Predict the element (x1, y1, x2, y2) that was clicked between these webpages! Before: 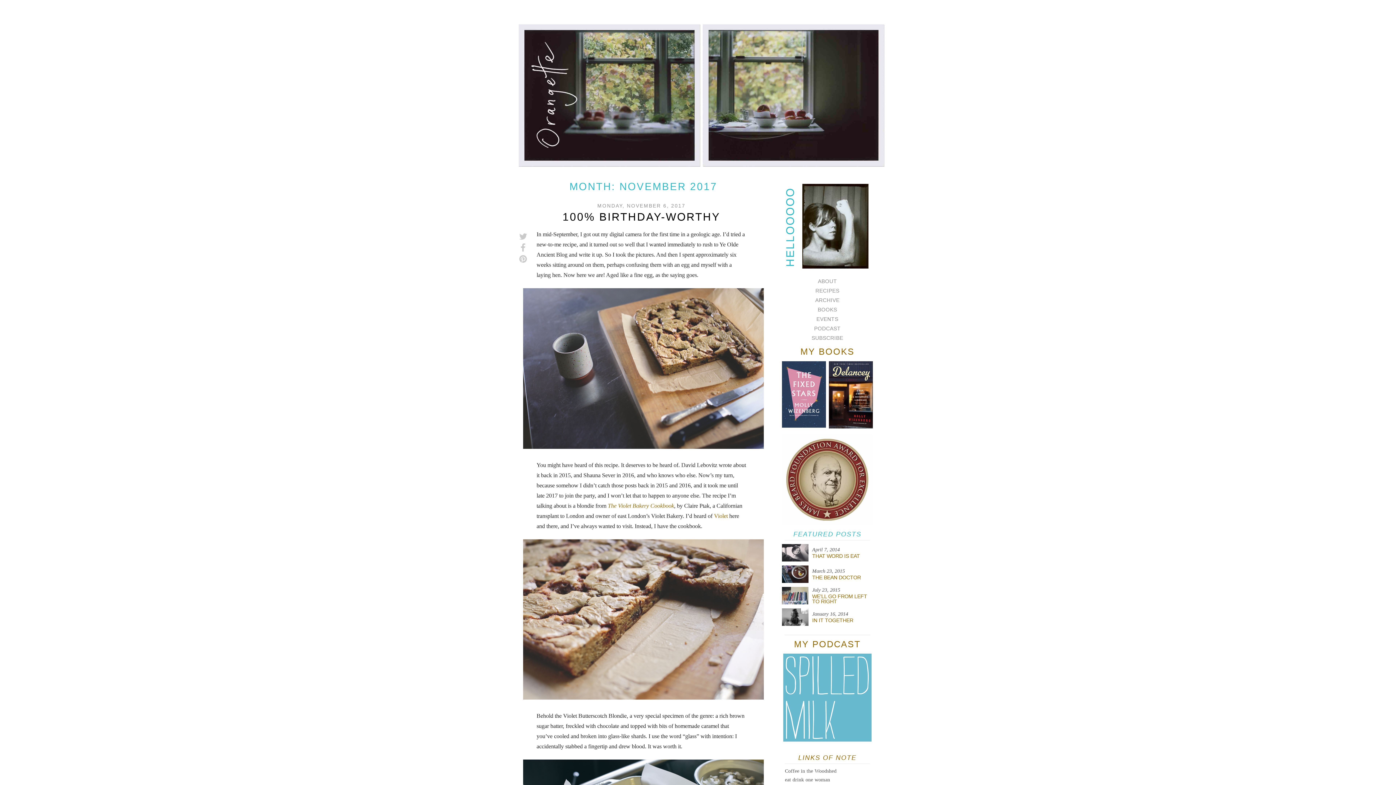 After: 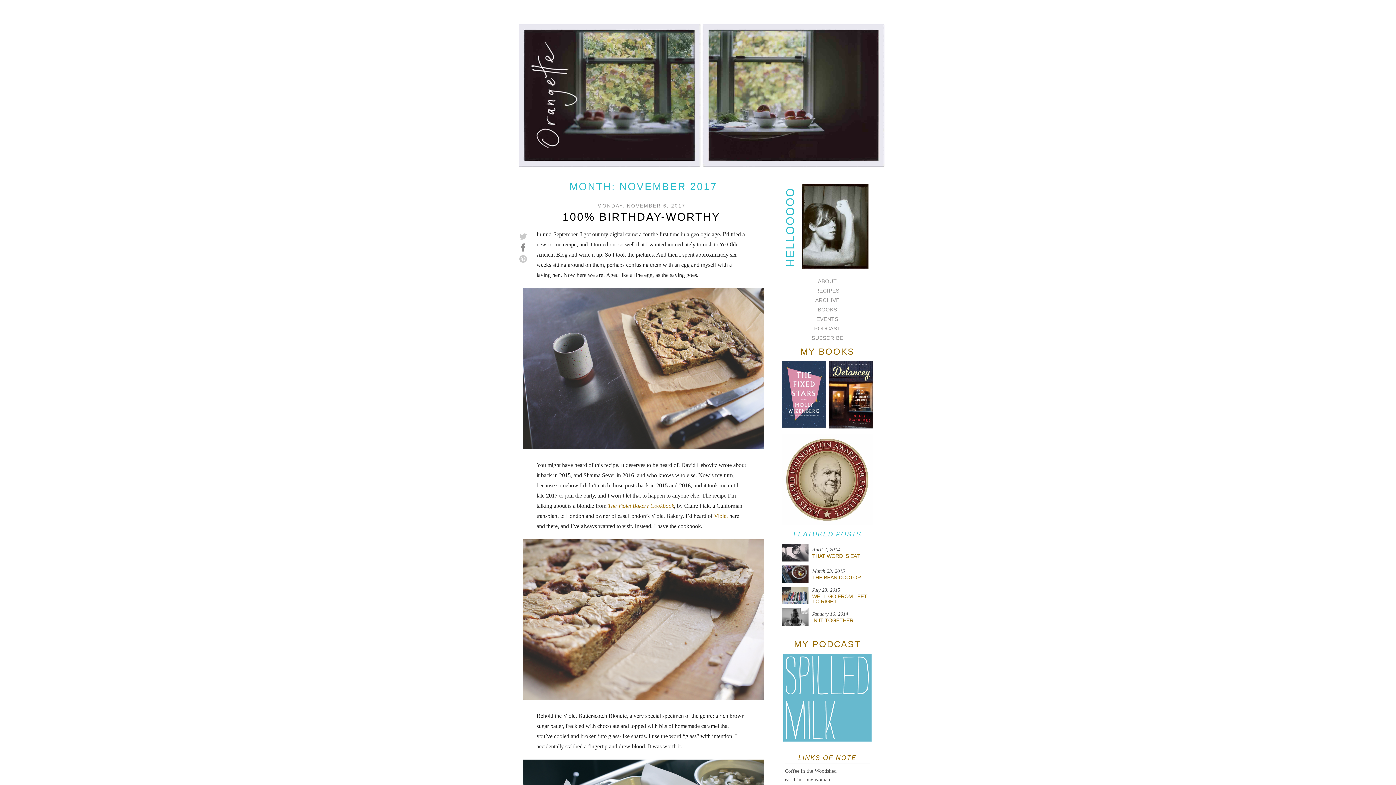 Action: bbox: (518, 243, 527, 252)